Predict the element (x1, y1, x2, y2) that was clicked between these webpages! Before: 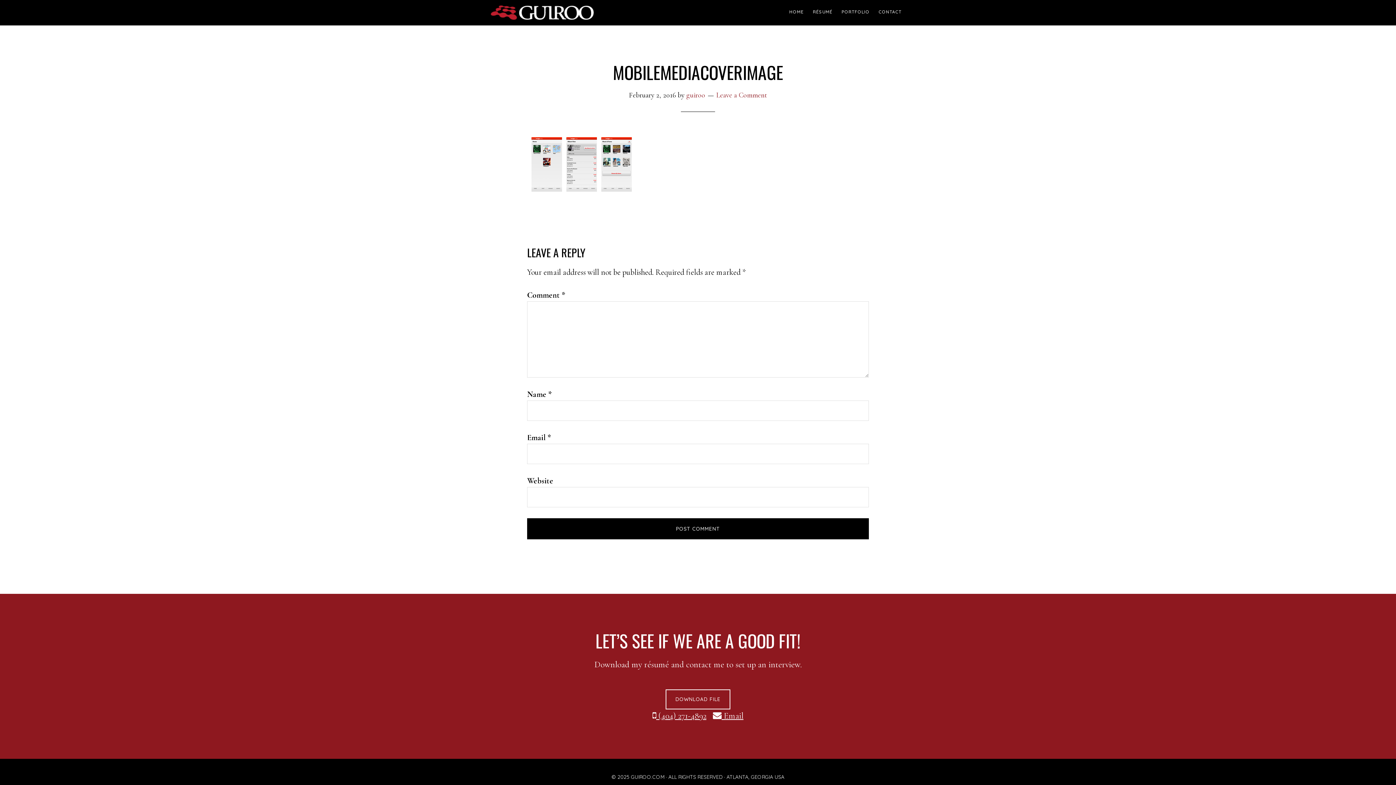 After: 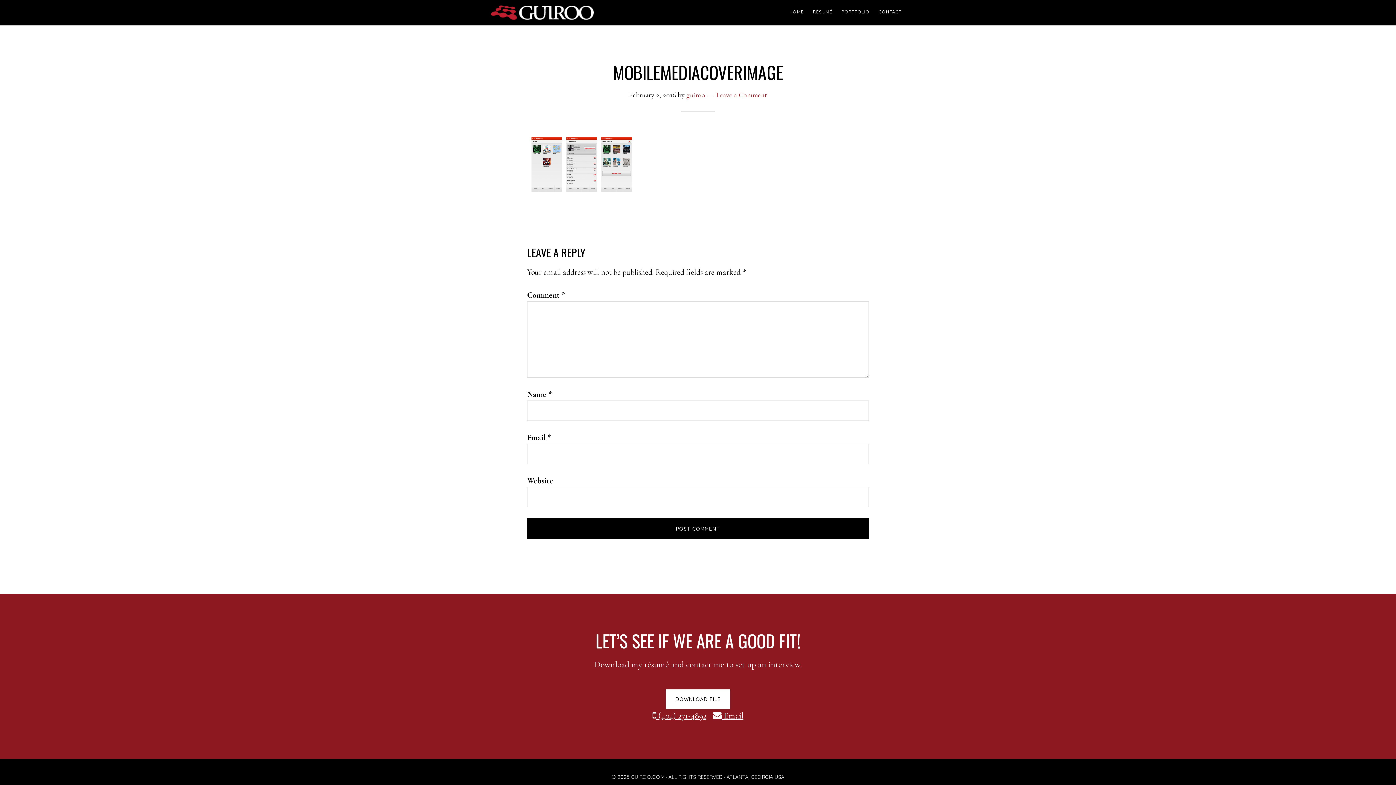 Action: bbox: (665, 689, 730, 709) label: DOWNLOAD FILE